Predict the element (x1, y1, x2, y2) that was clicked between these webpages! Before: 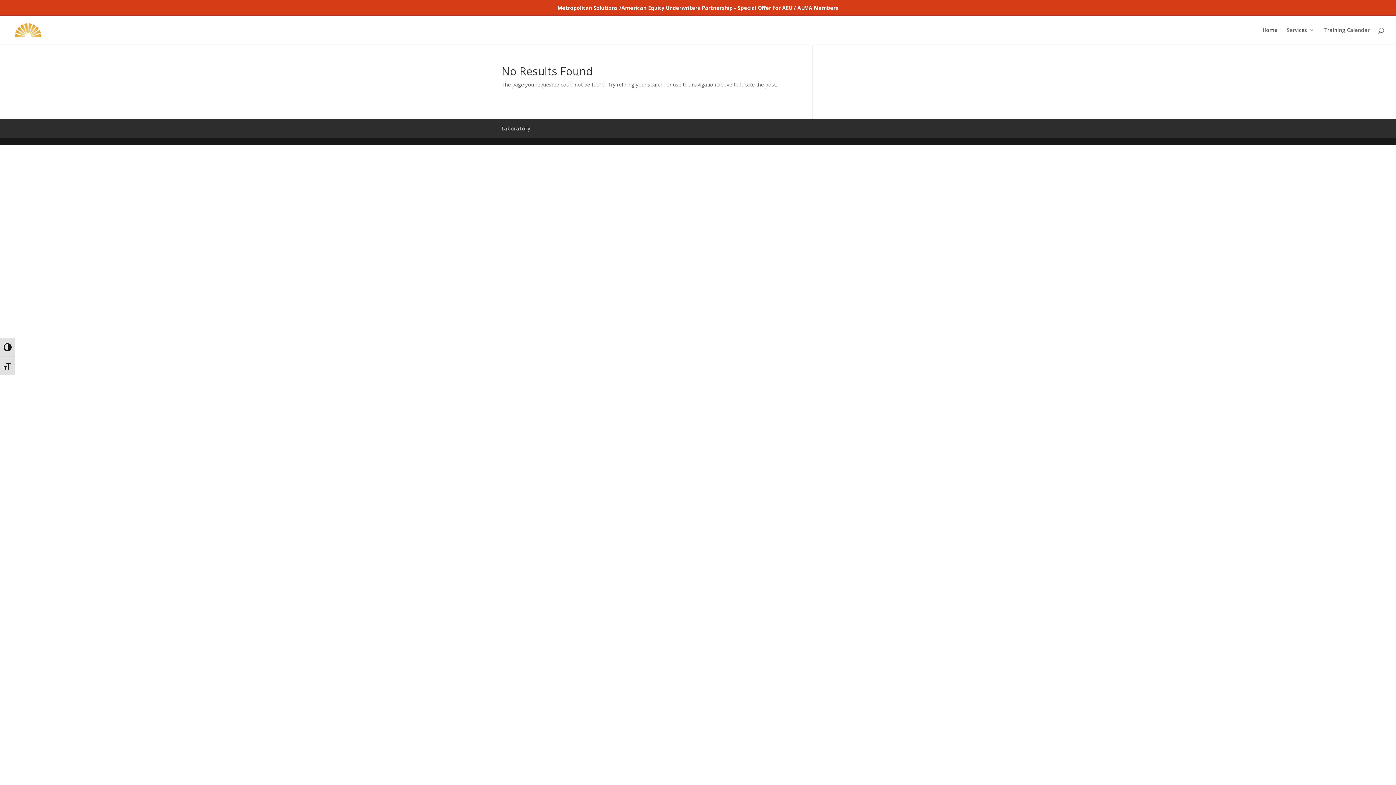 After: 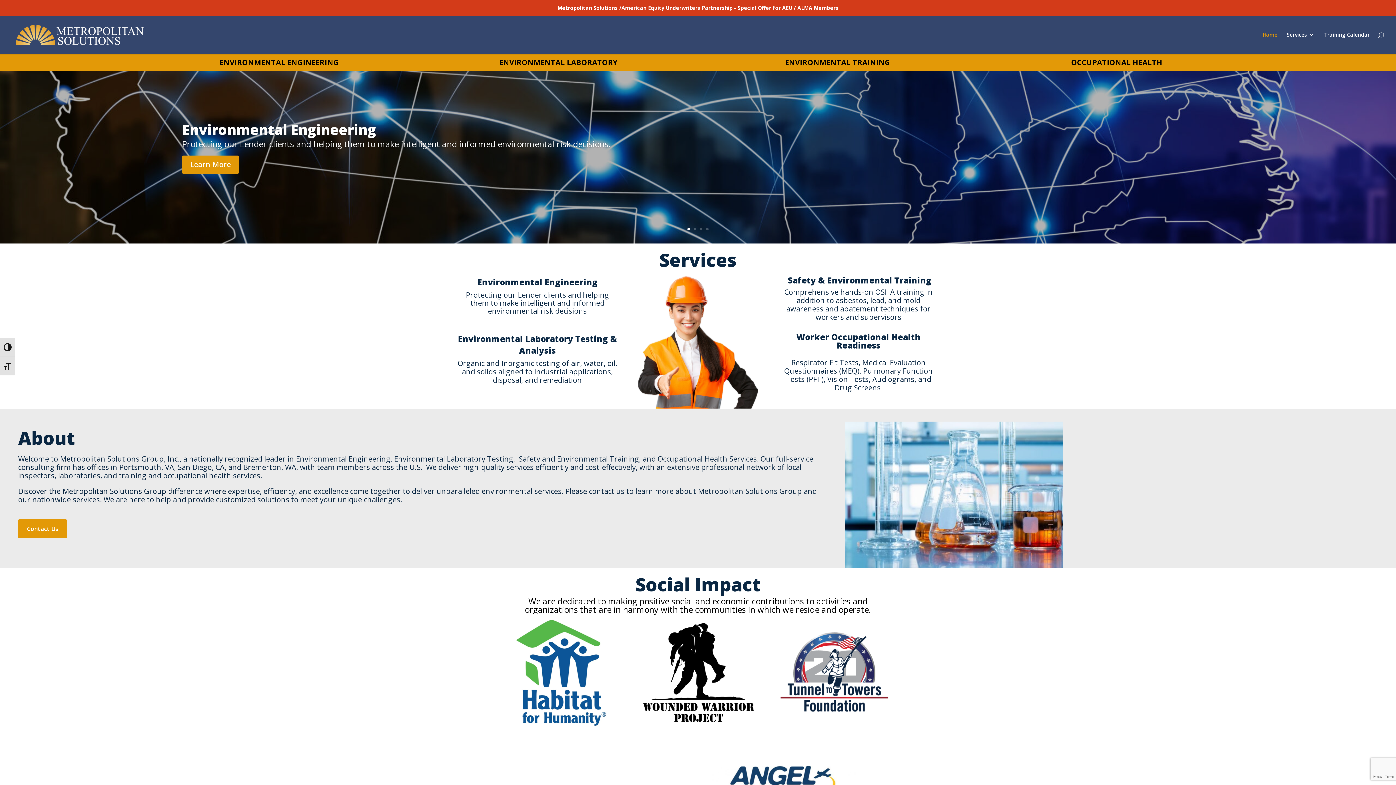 Action: label: Home bbox: (1262, 27, 1277, 44)